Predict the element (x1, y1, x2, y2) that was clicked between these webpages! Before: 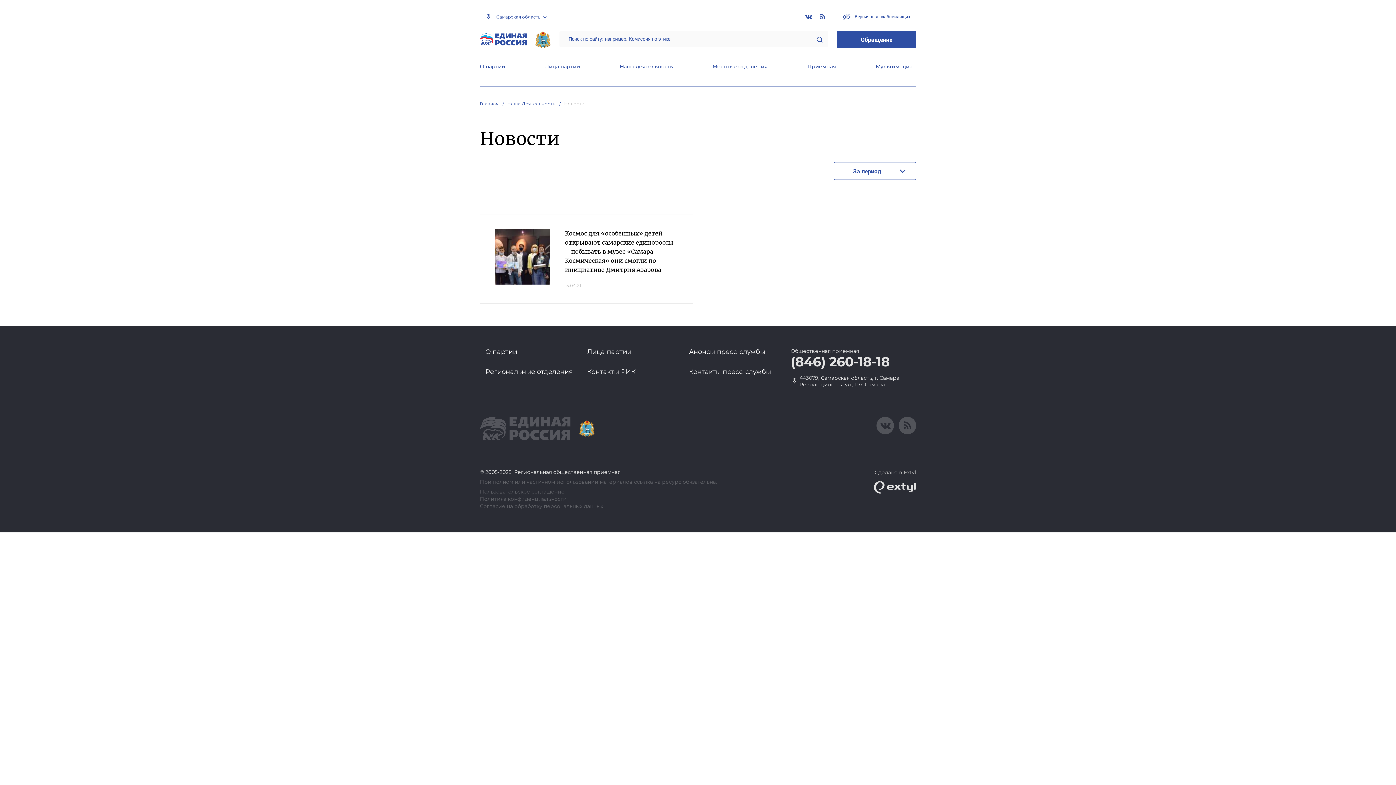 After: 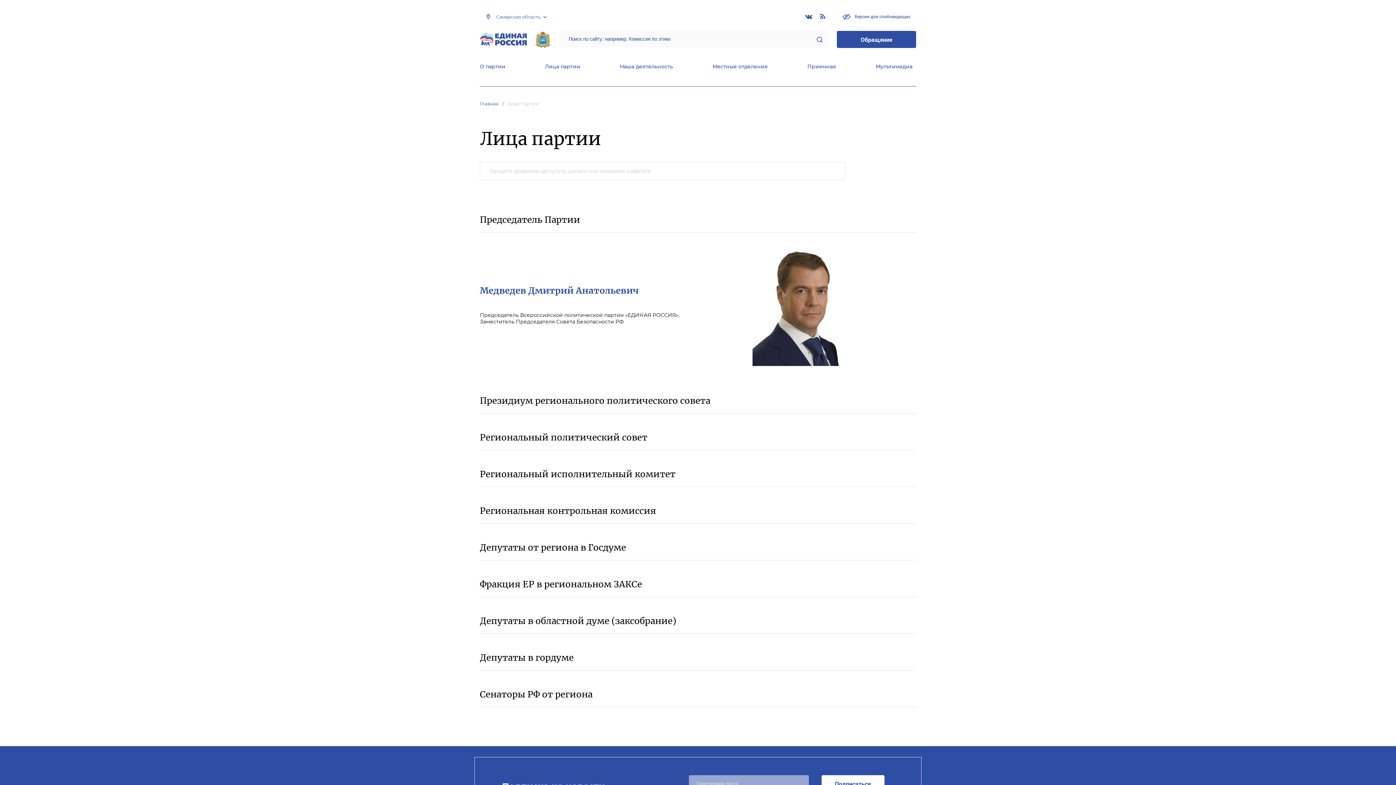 Action: bbox: (587, 348, 631, 357) label: Лица партии